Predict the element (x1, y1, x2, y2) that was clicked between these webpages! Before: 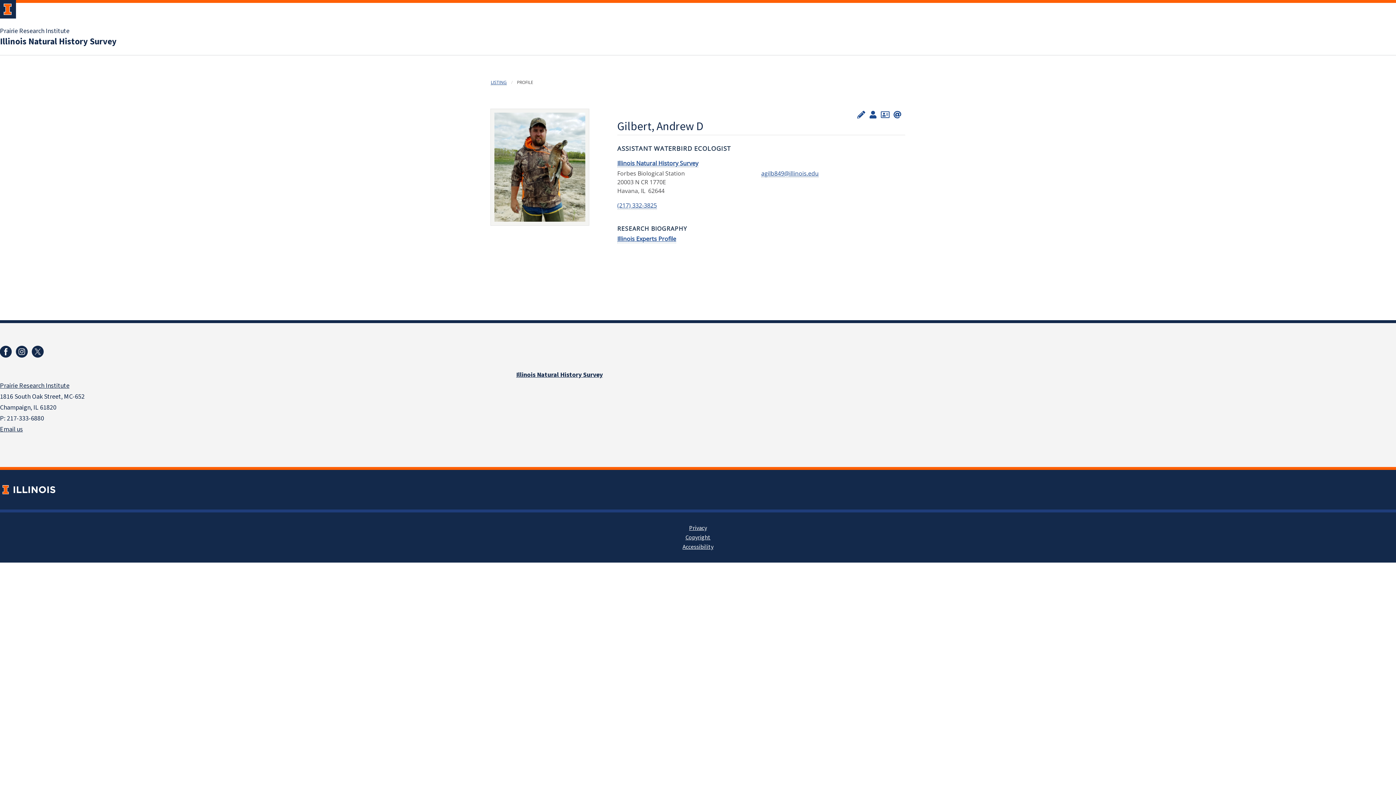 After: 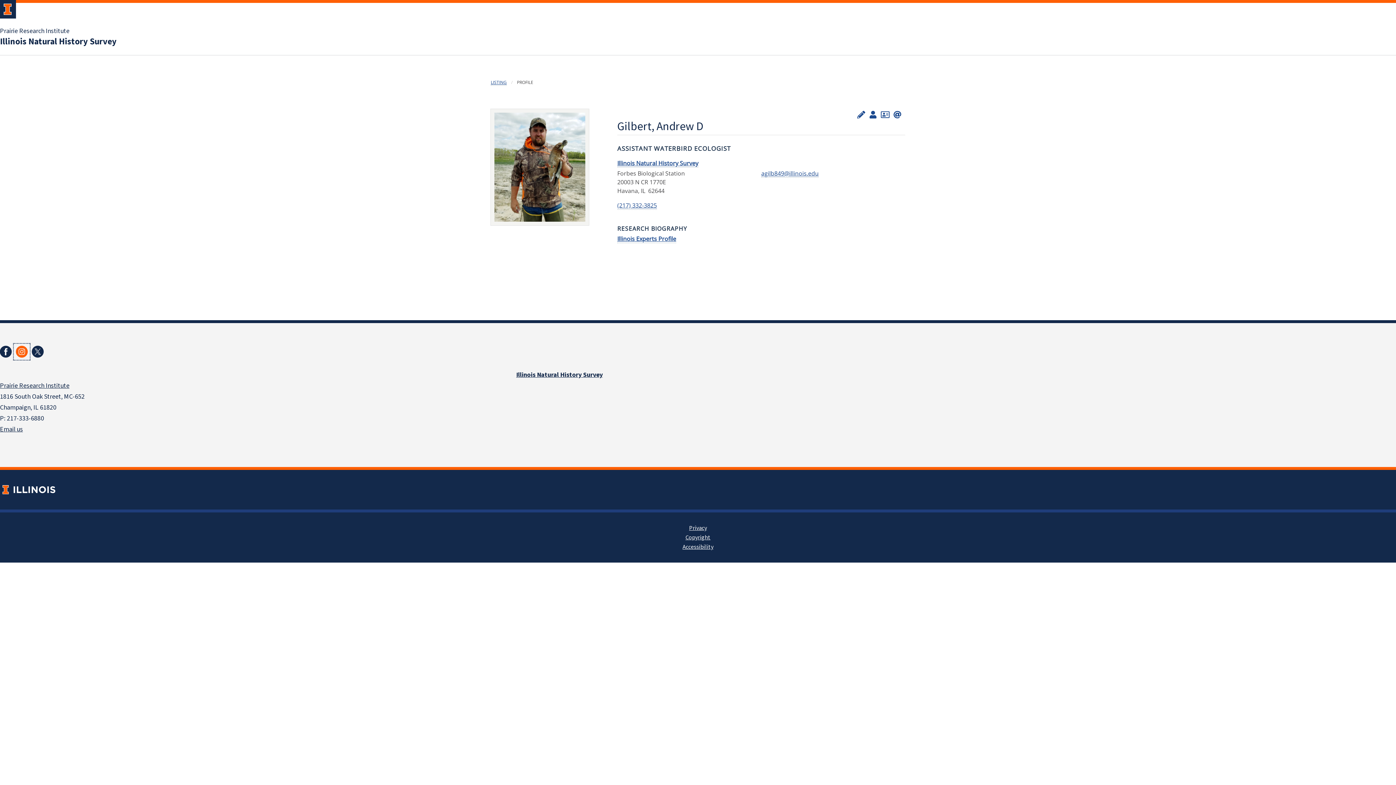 Action: bbox: (13, 344, 29, 360)